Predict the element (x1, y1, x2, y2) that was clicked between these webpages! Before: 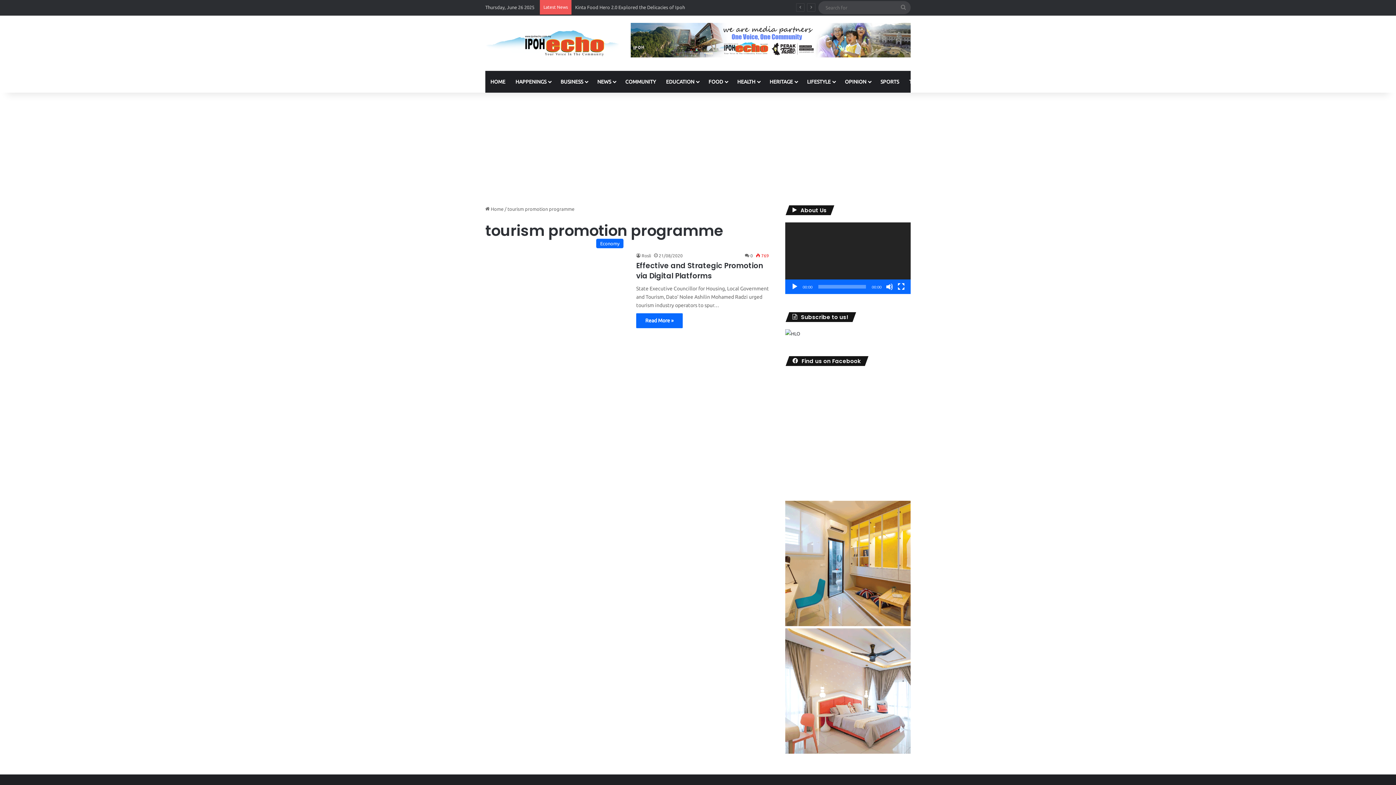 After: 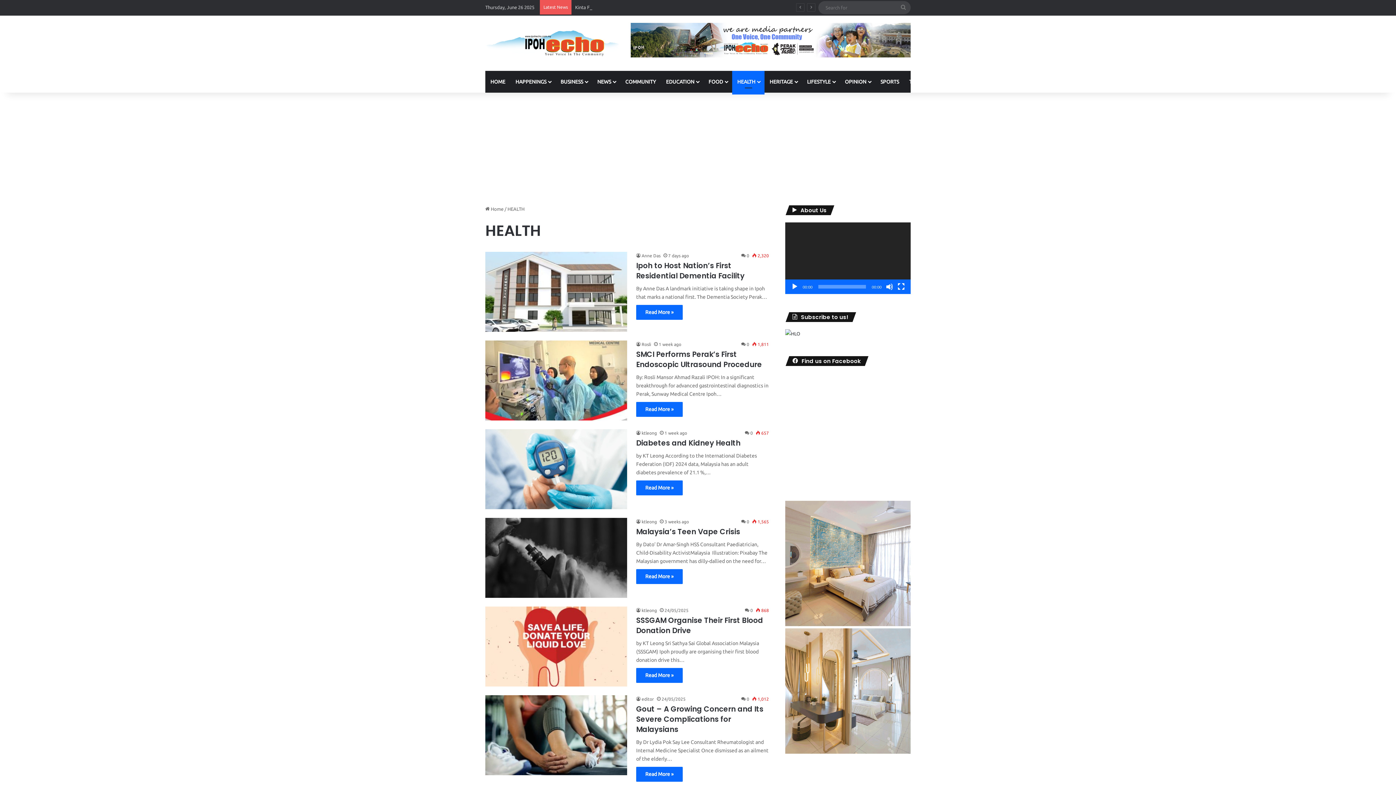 Action: label: HEALTH bbox: (732, 70, 764, 92)